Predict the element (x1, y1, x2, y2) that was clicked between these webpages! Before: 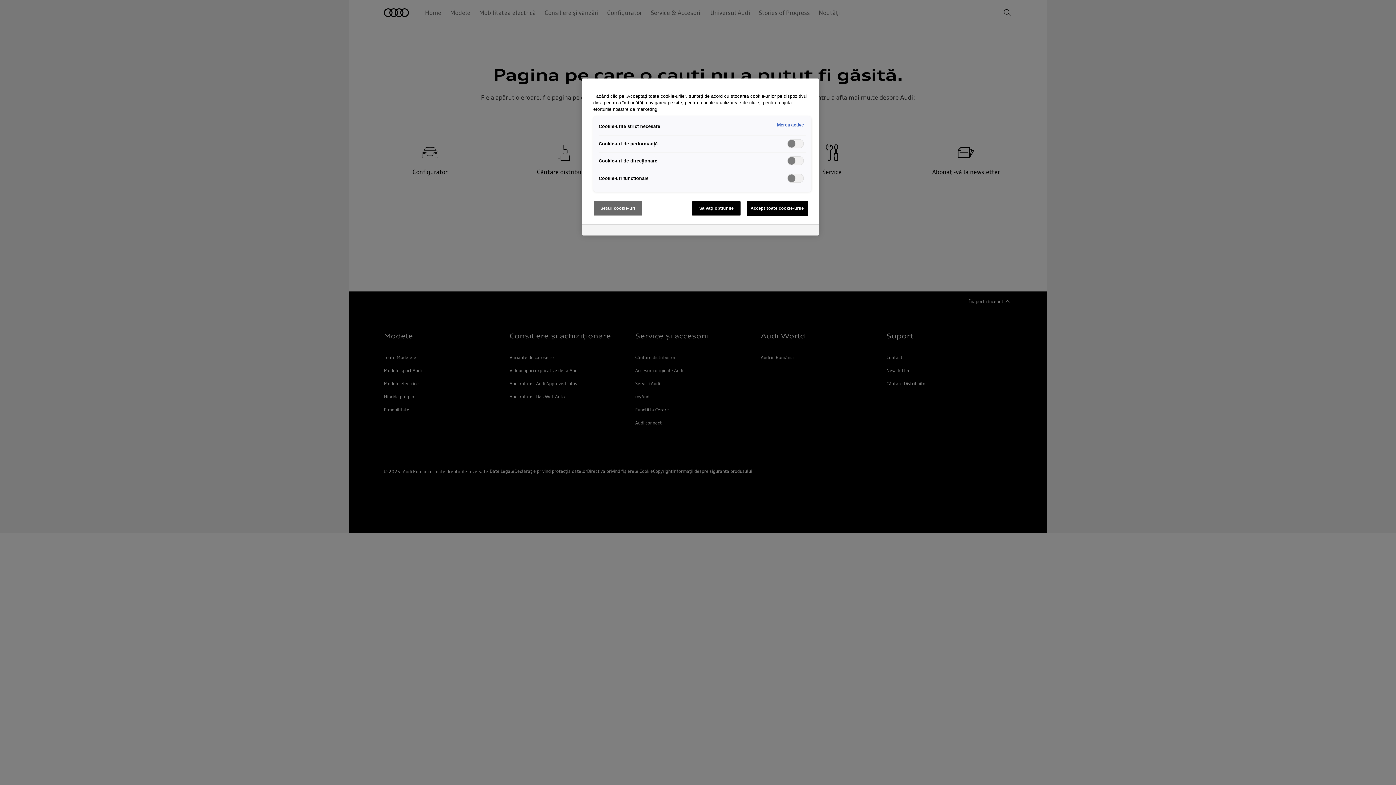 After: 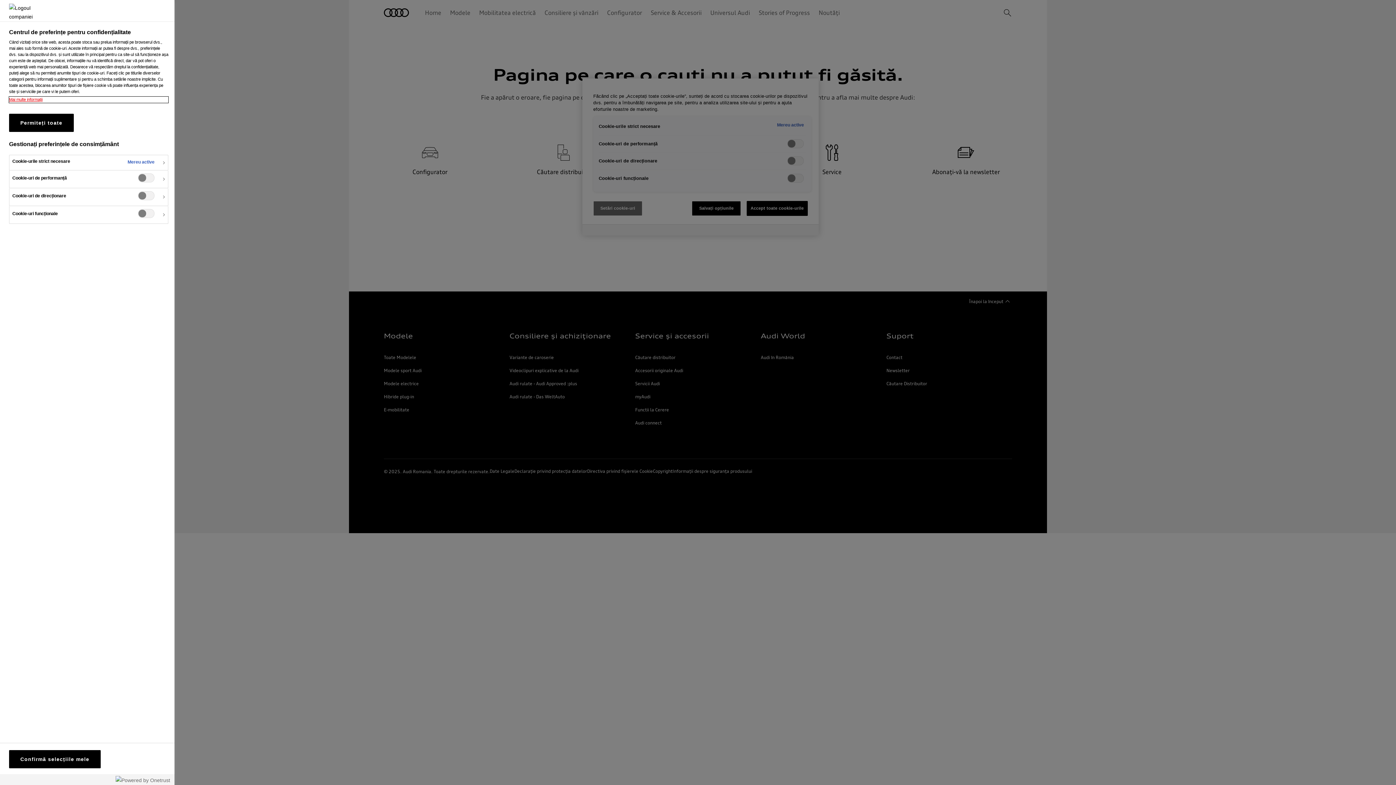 Action: label: Setări cookie-uri bbox: (593, 201, 642, 215)